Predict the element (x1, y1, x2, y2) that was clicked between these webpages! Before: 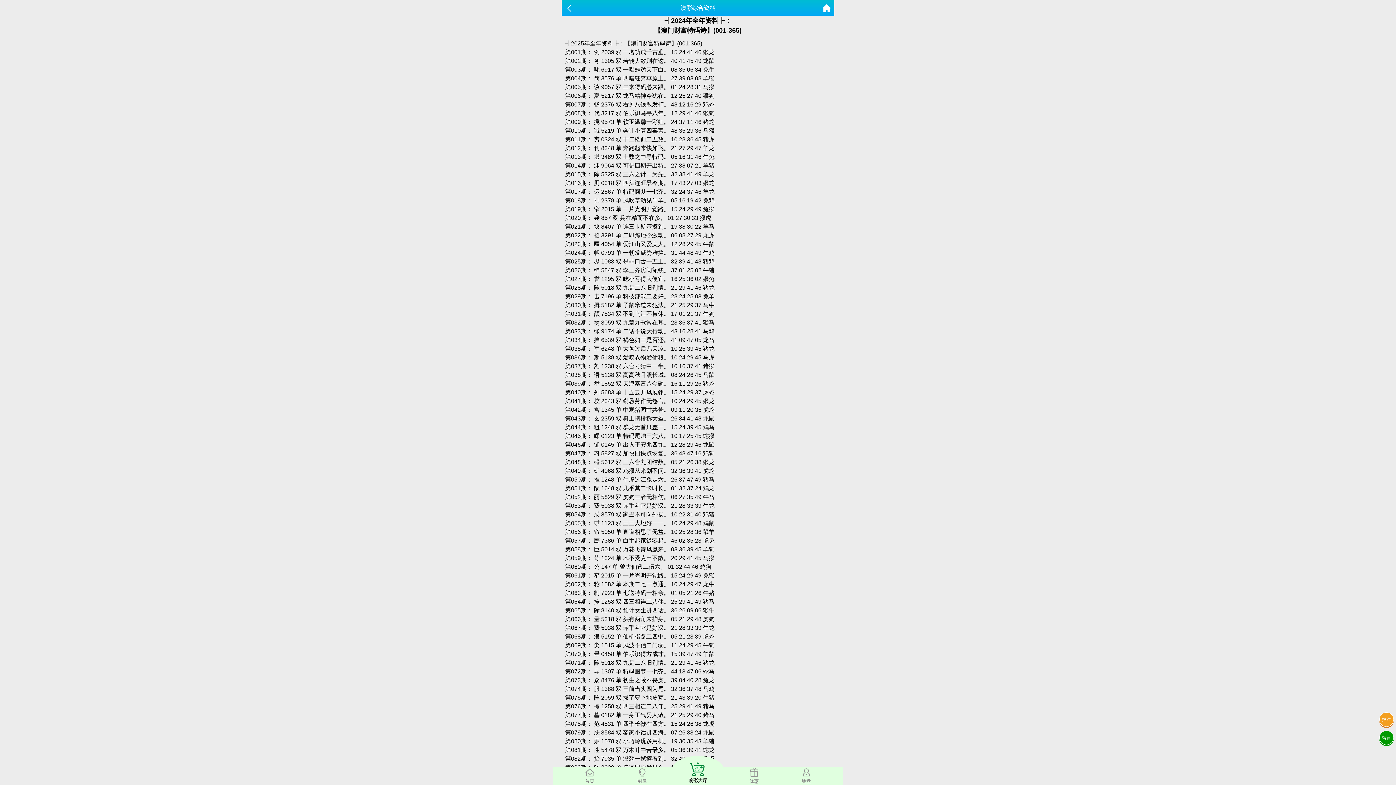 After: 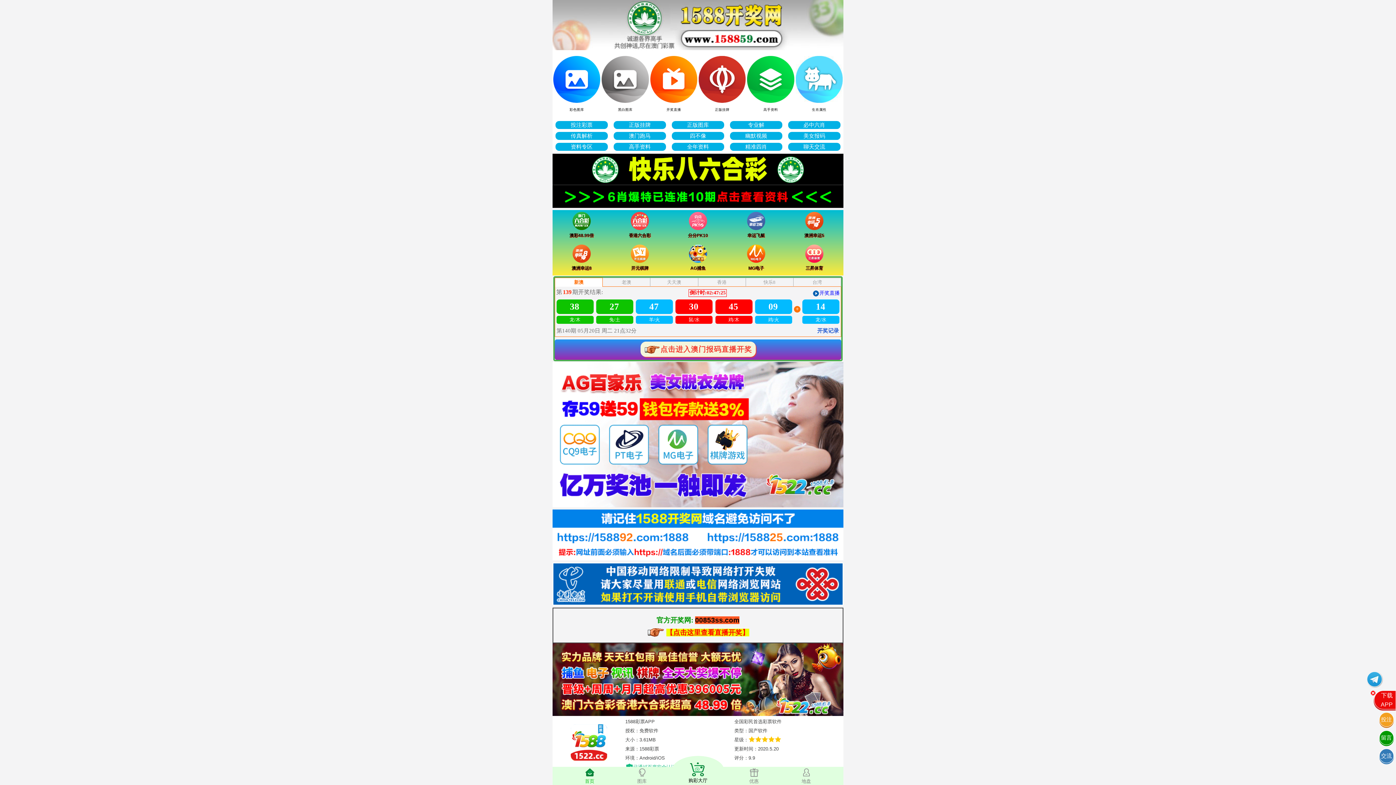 Action: bbox: (822, 0, 830, 16)